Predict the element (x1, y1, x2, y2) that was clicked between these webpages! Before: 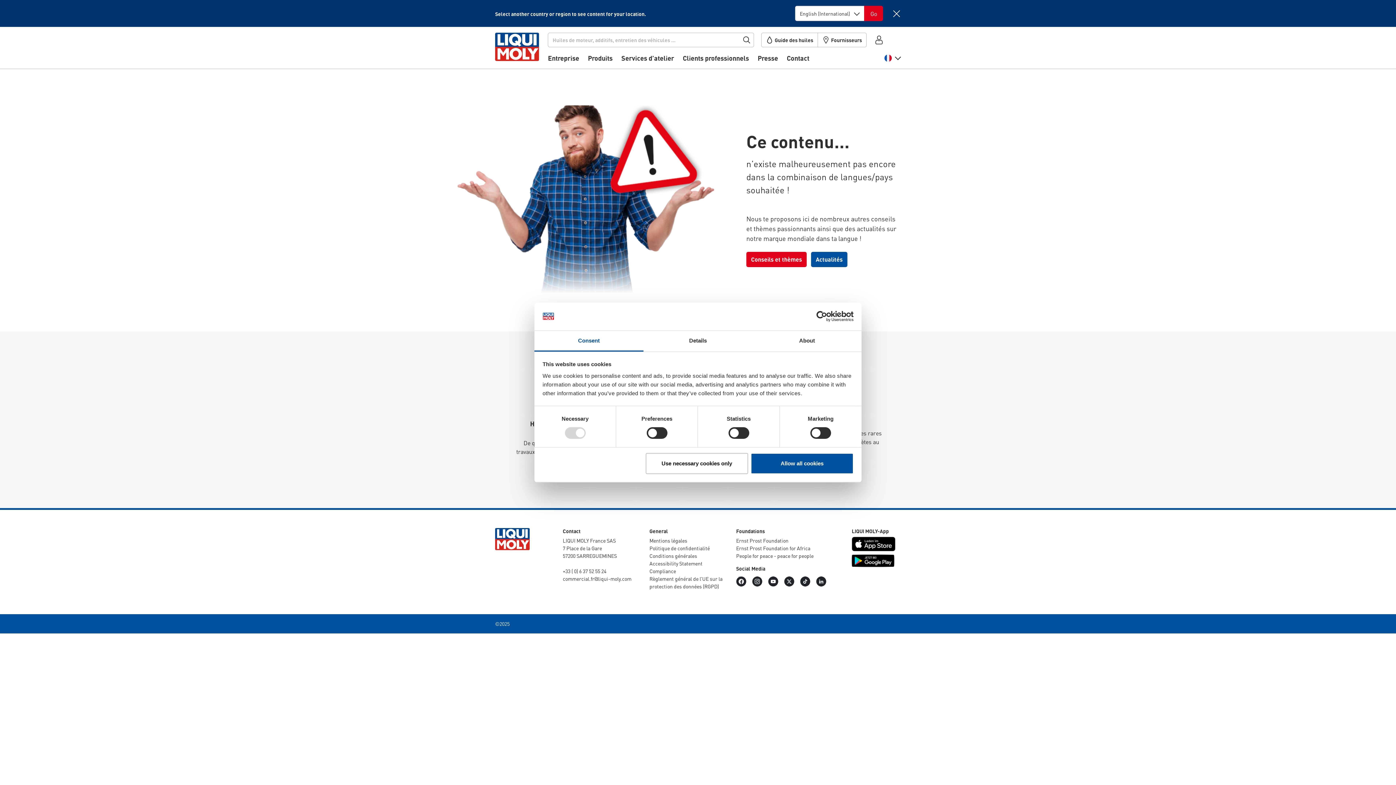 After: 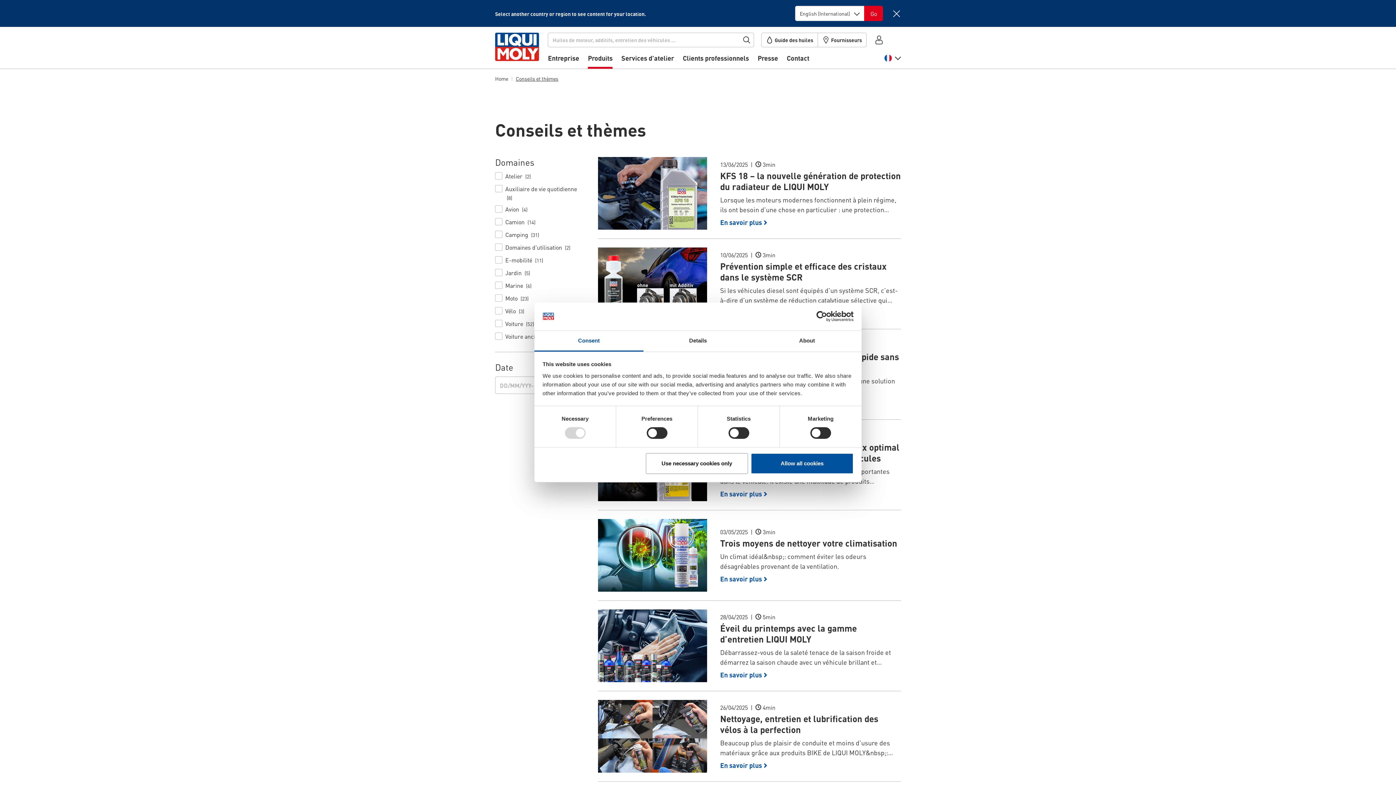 Action: bbox: (746, 251, 806, 267) label: Conseils et thèmes